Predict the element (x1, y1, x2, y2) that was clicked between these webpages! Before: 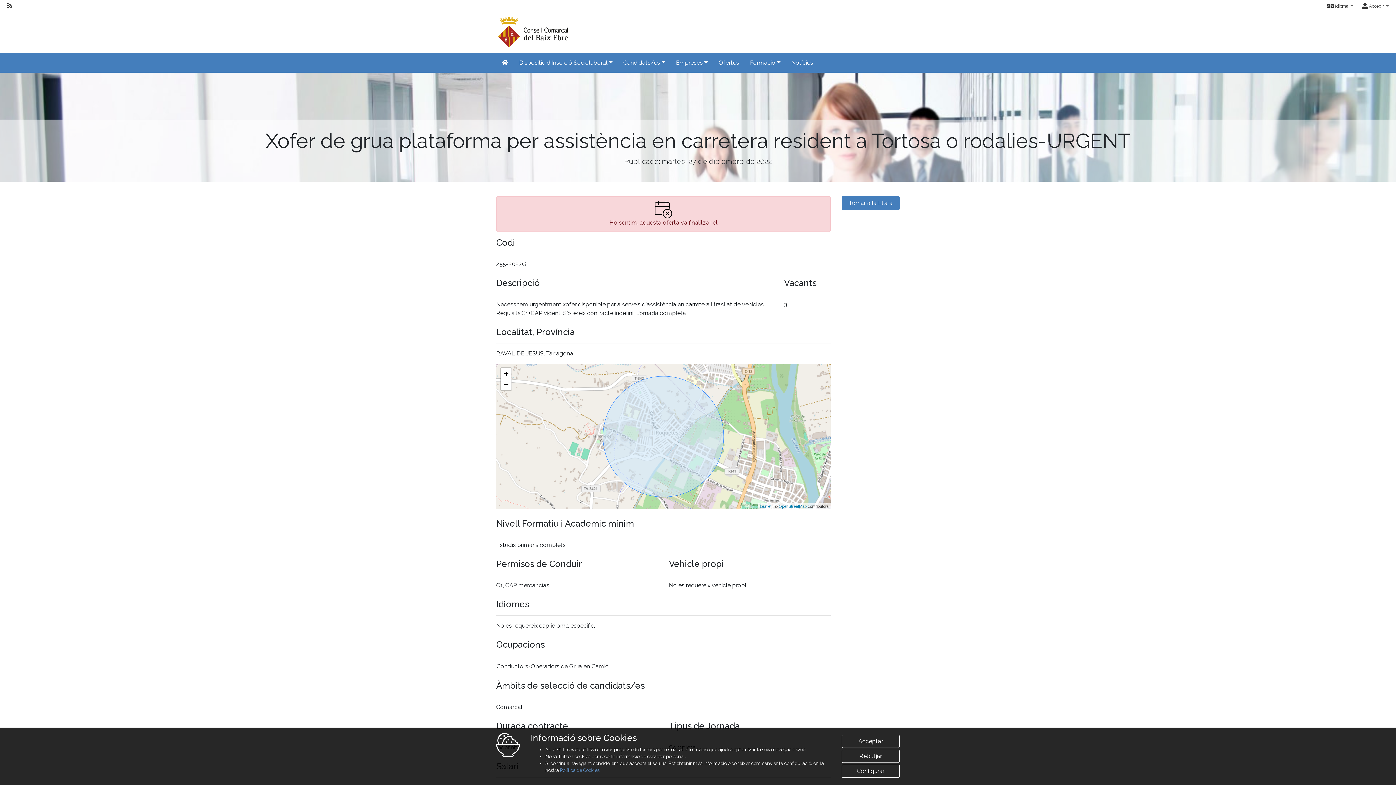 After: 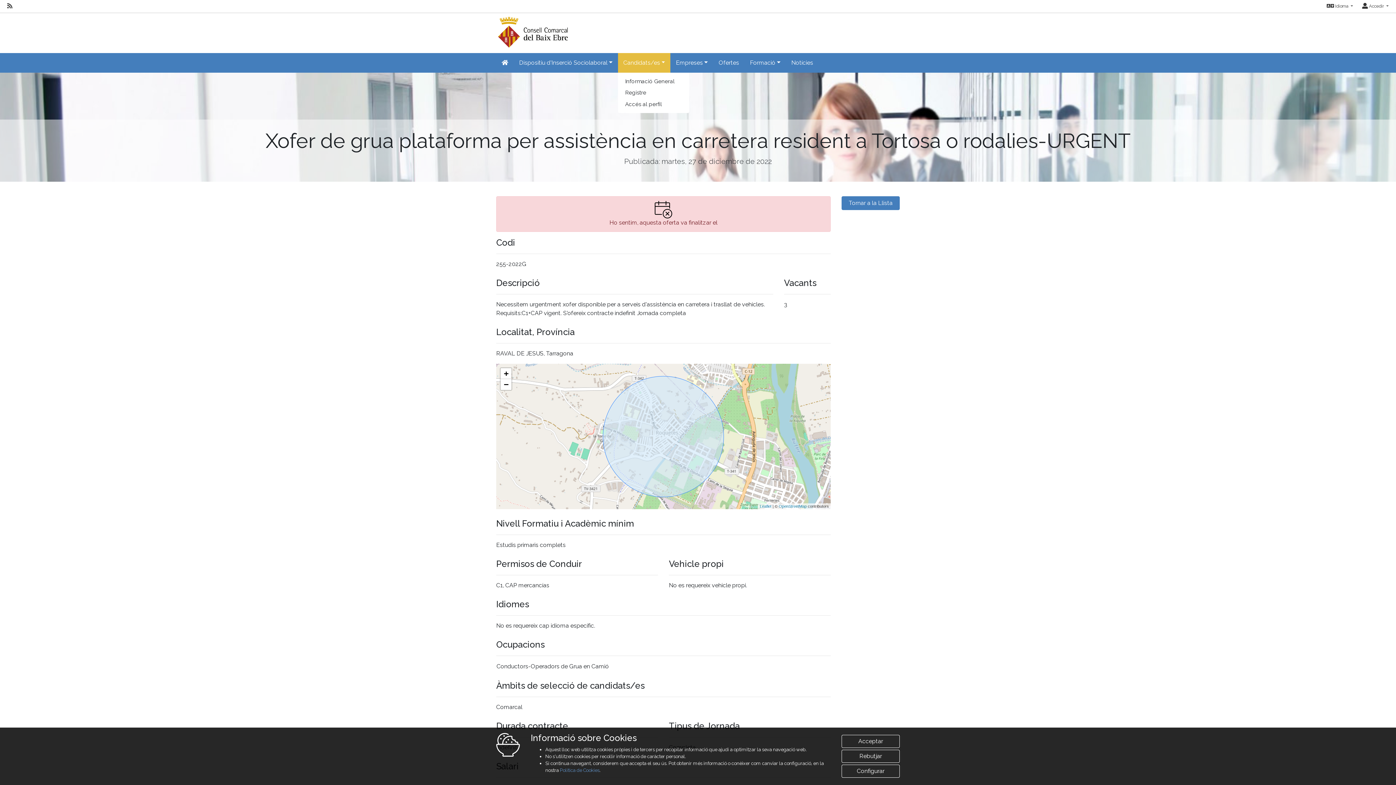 Action: bbox: (618, 53, 670, 72) label: Candidats/es